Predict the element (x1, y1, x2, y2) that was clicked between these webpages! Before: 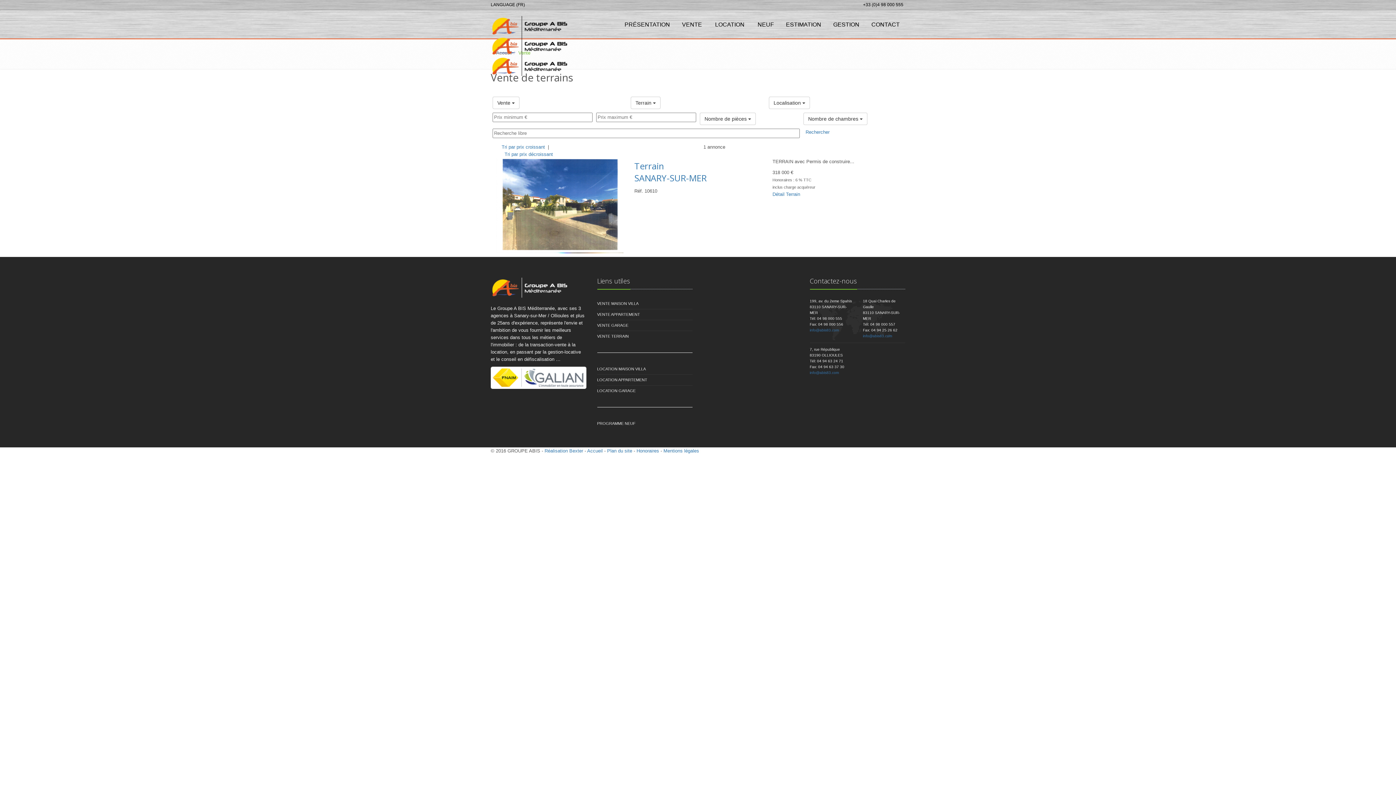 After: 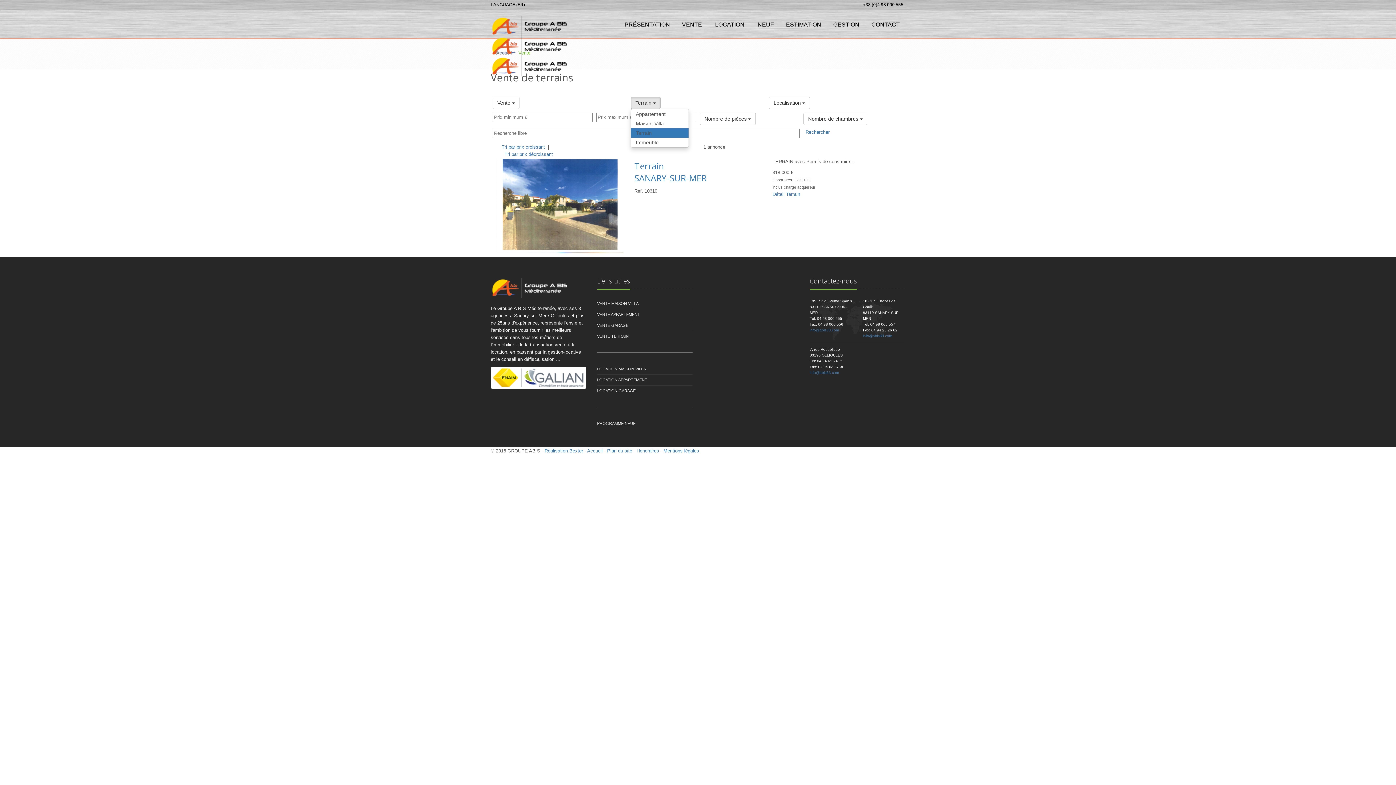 Action: bbox: (630, 96, 660, 109) label: Terrain 